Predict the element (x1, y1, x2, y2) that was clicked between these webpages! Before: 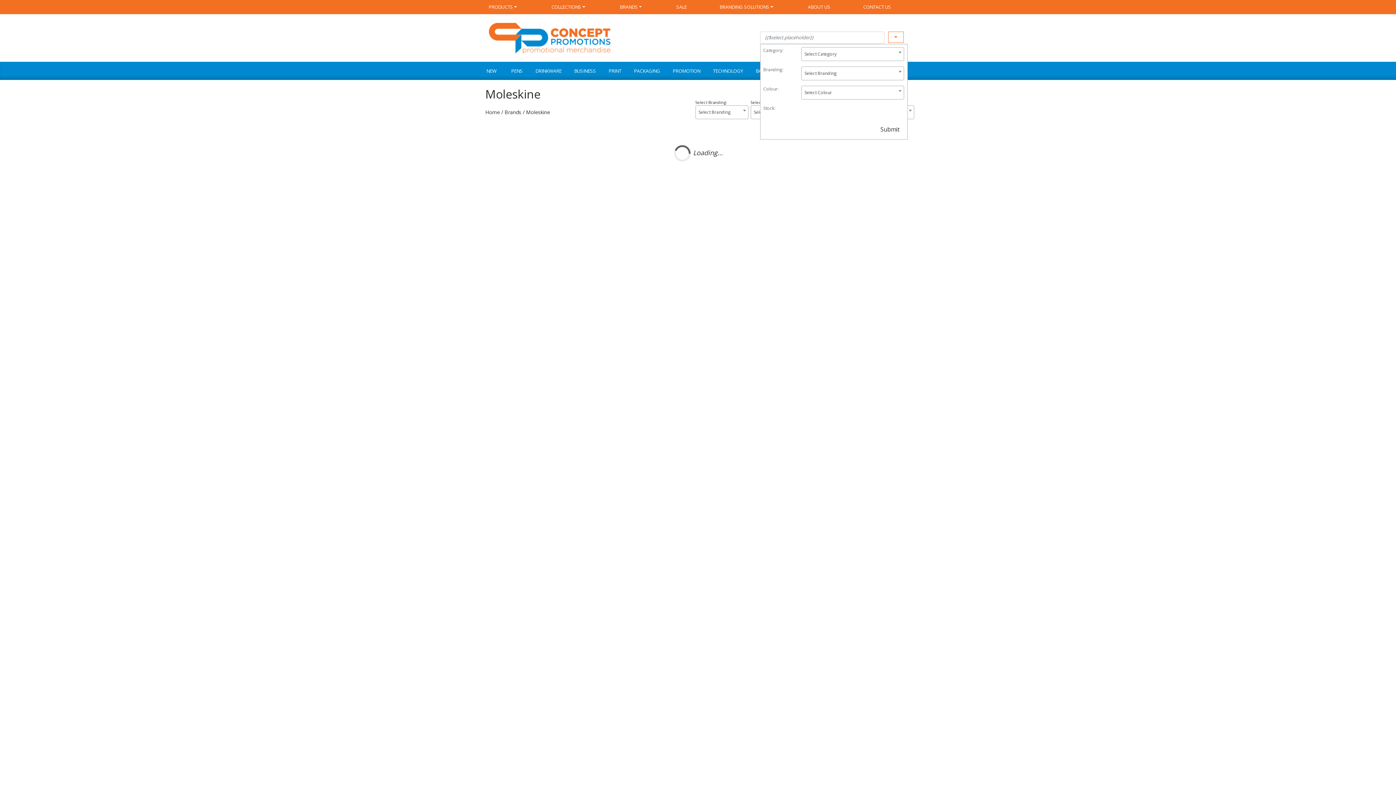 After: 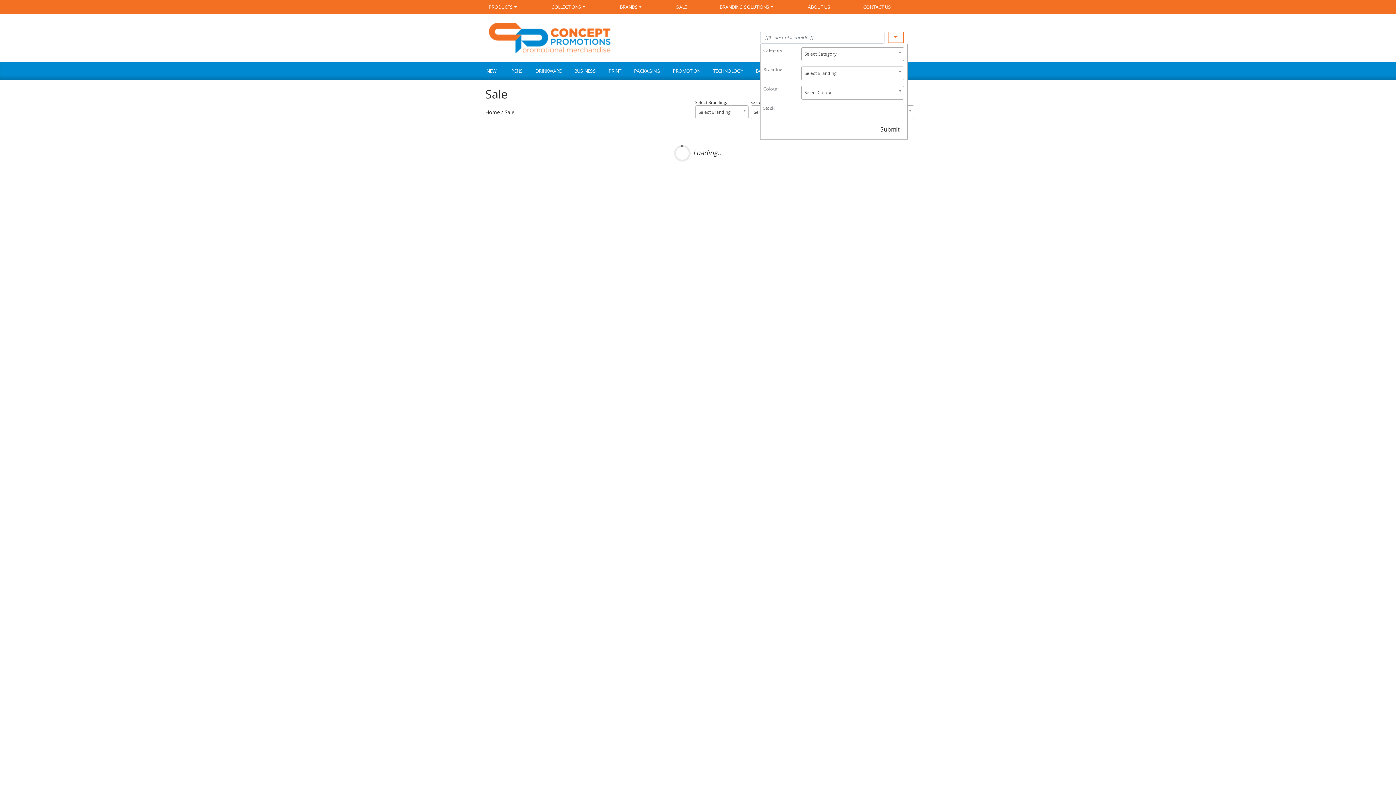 Action: label: SALE bbox: (660, 0, 703, 13)